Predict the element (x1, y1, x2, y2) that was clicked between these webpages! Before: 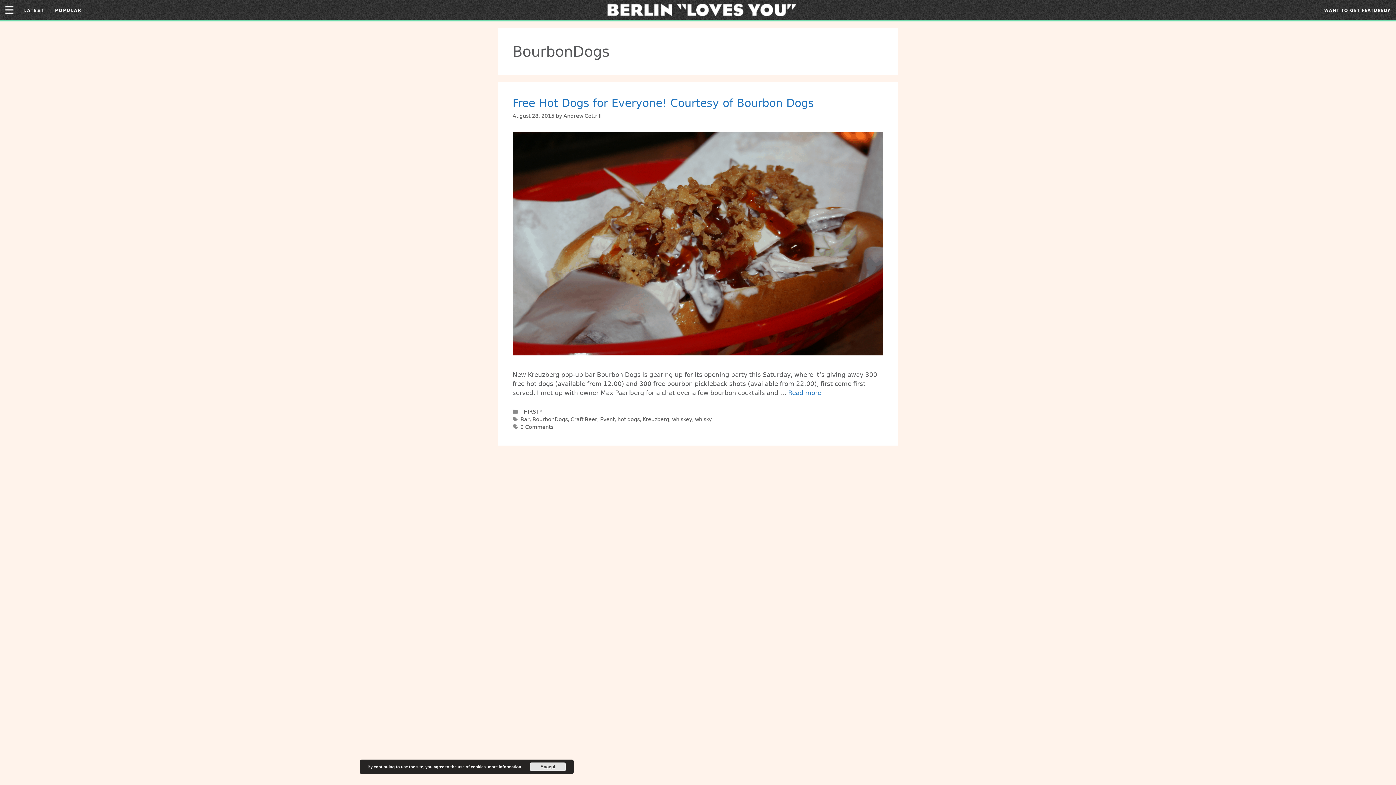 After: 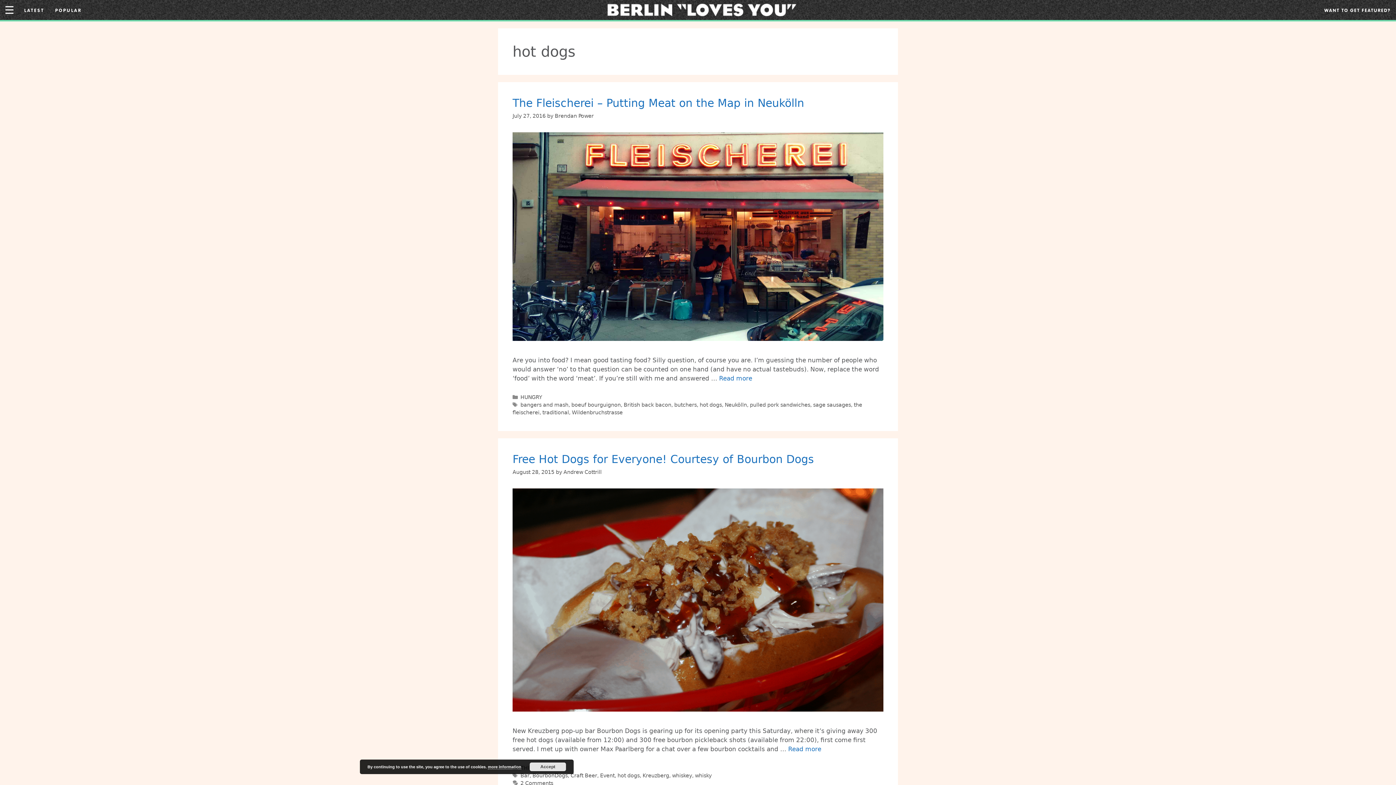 Action: label: hot dogs bbox: (617, 416, 639, 422)